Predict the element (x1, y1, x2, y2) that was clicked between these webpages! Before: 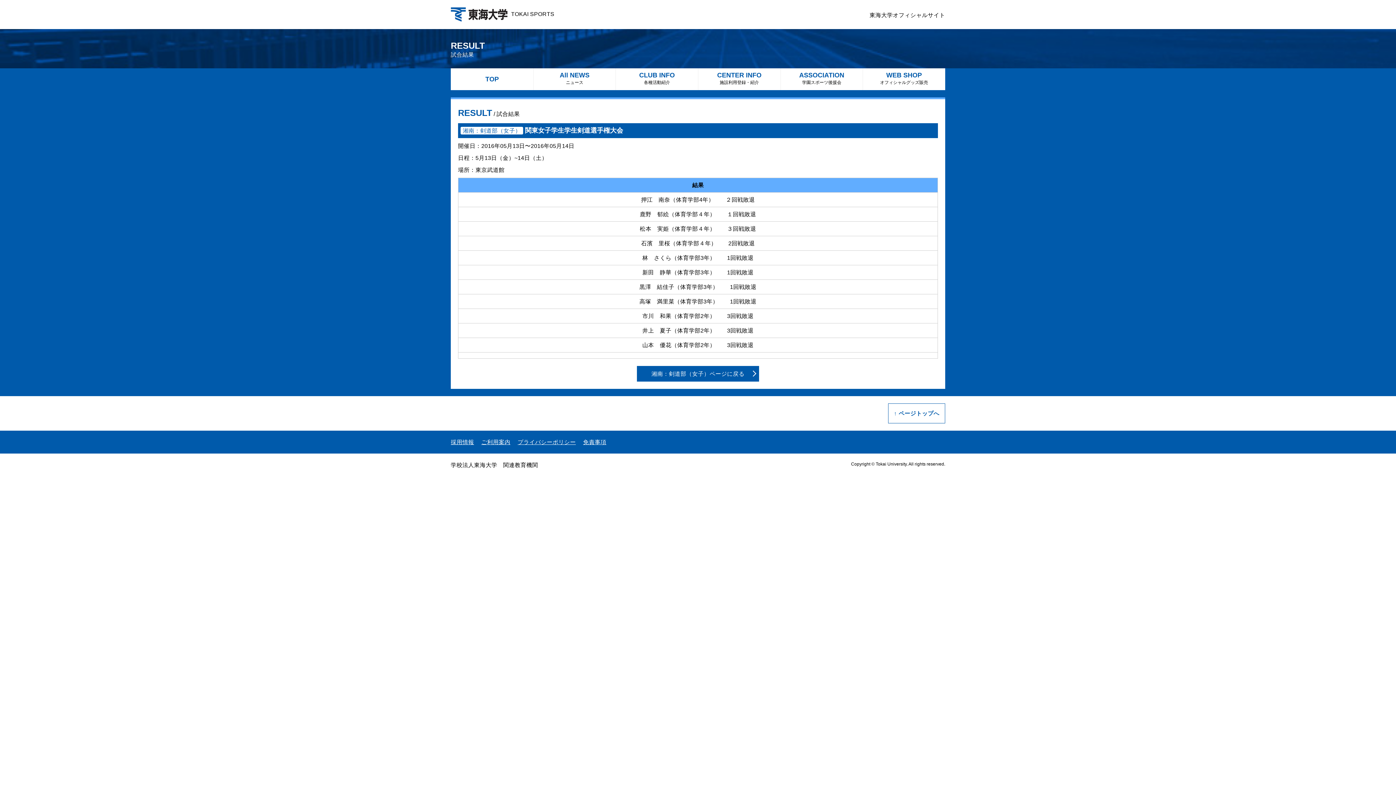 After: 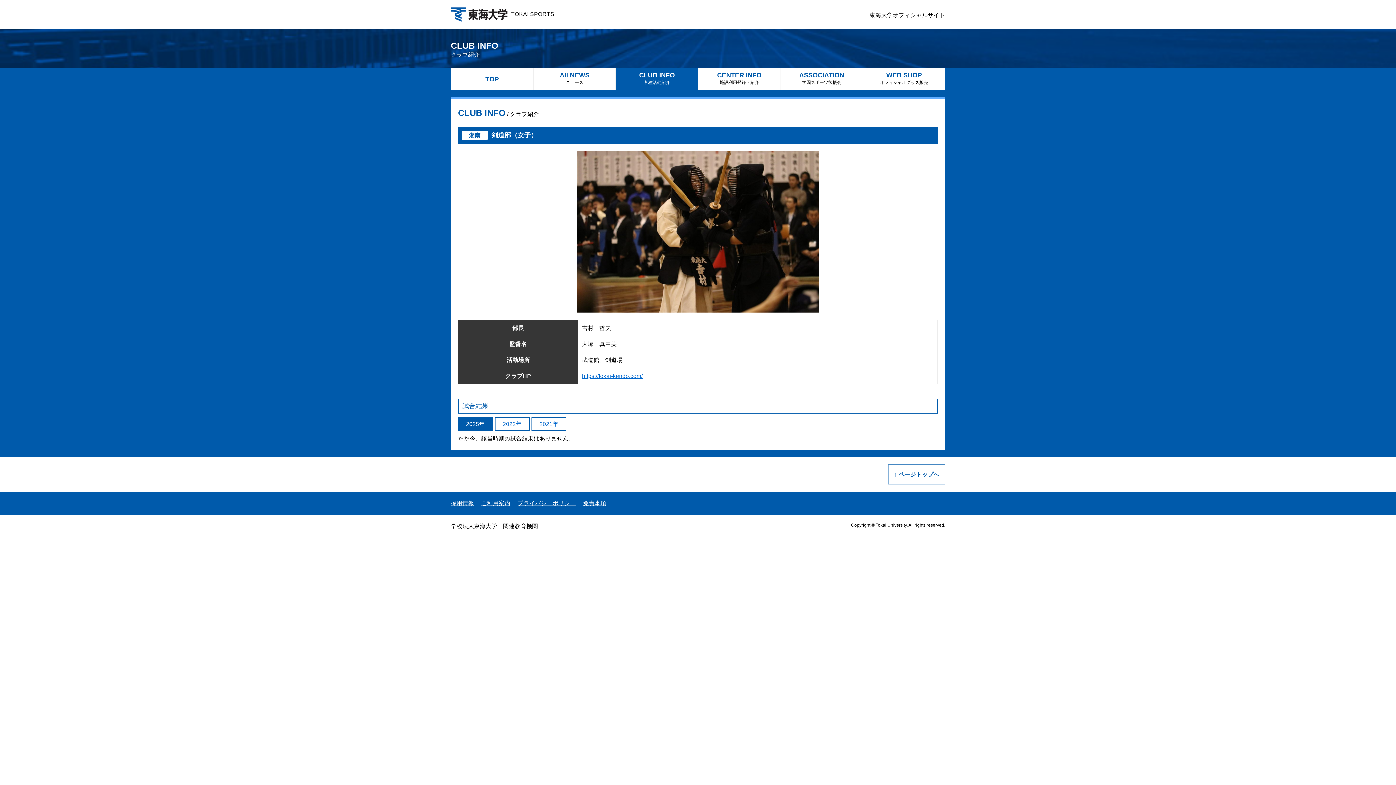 Action: label: 湘南：剣道部（女子）ページに戻る bbox: (637, 366, 759, 381)